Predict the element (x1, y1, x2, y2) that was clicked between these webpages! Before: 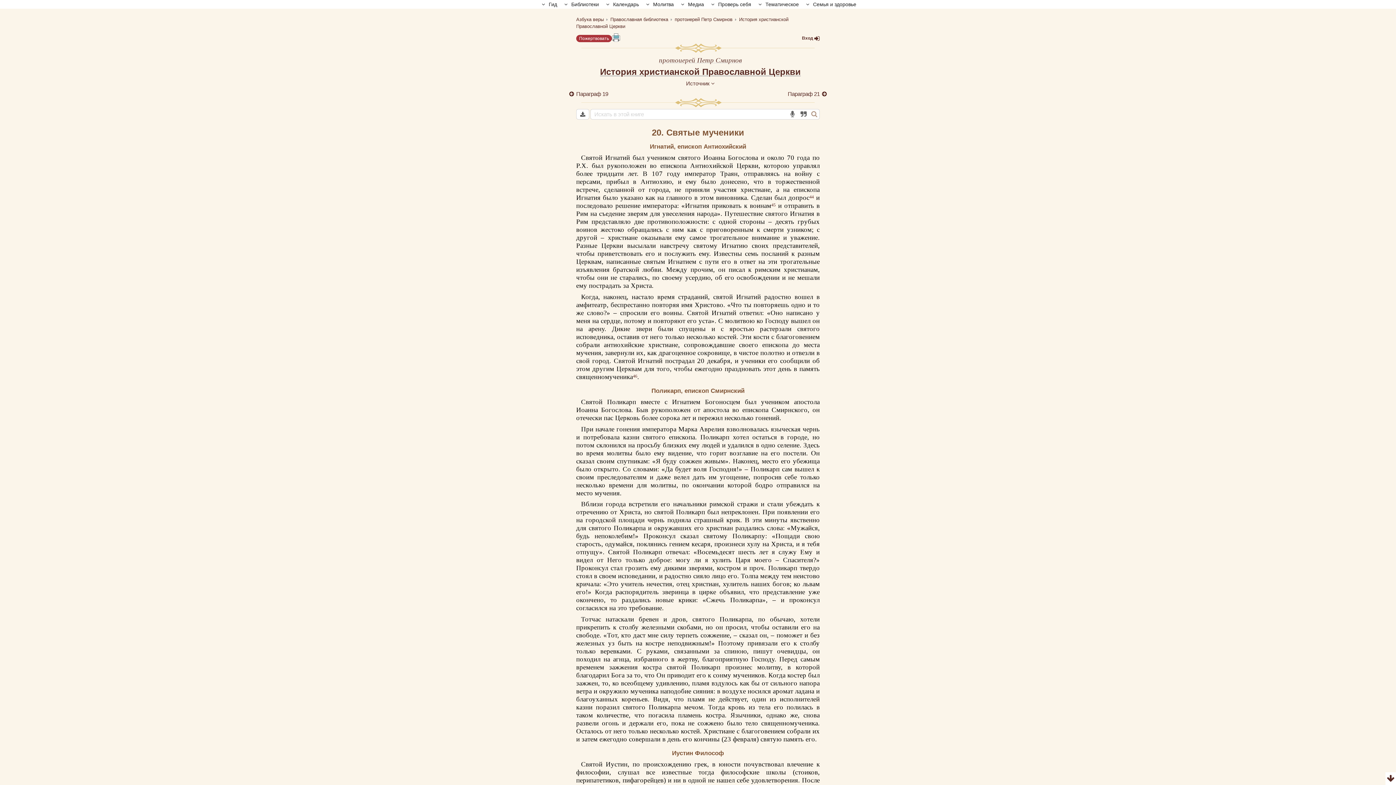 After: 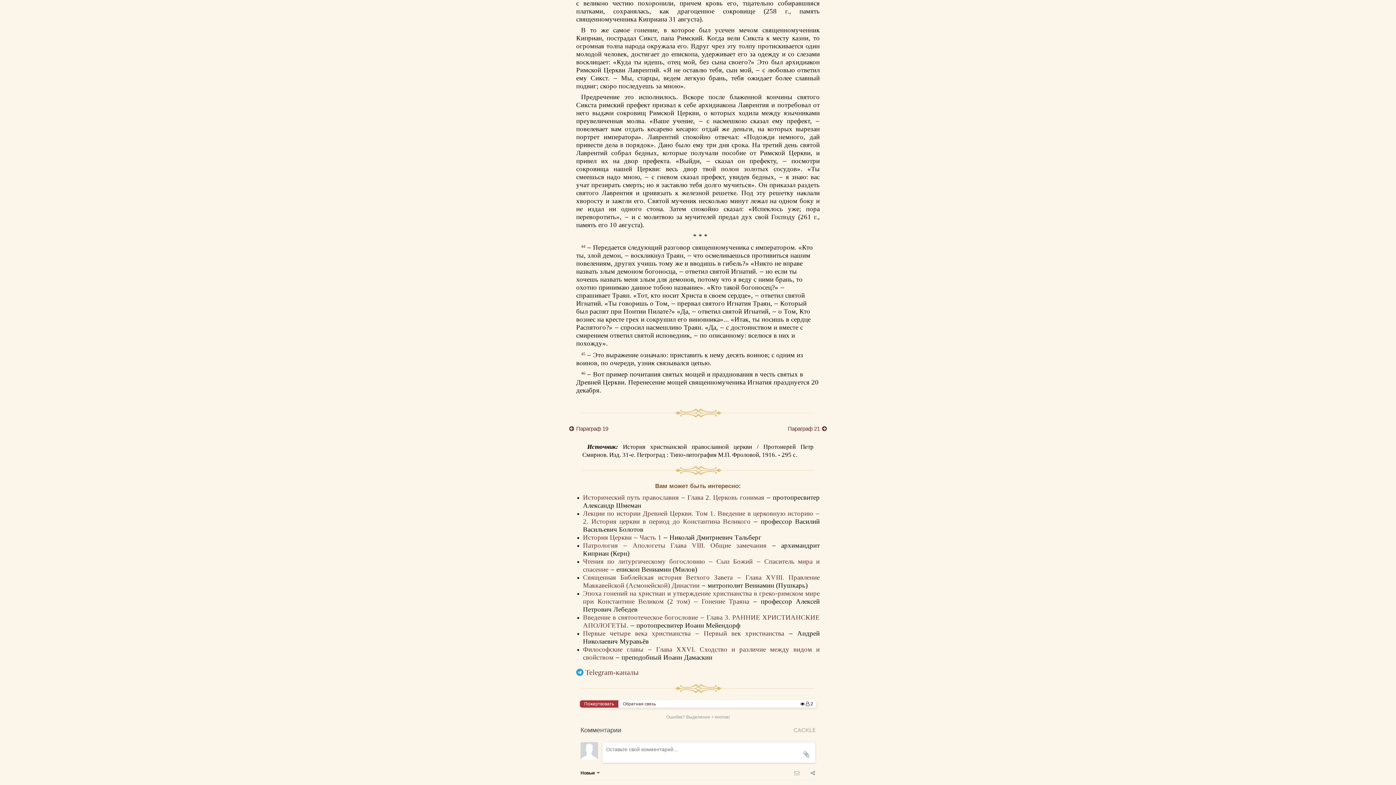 Action: label: 46 bbox: (633, 373, 637, 380)